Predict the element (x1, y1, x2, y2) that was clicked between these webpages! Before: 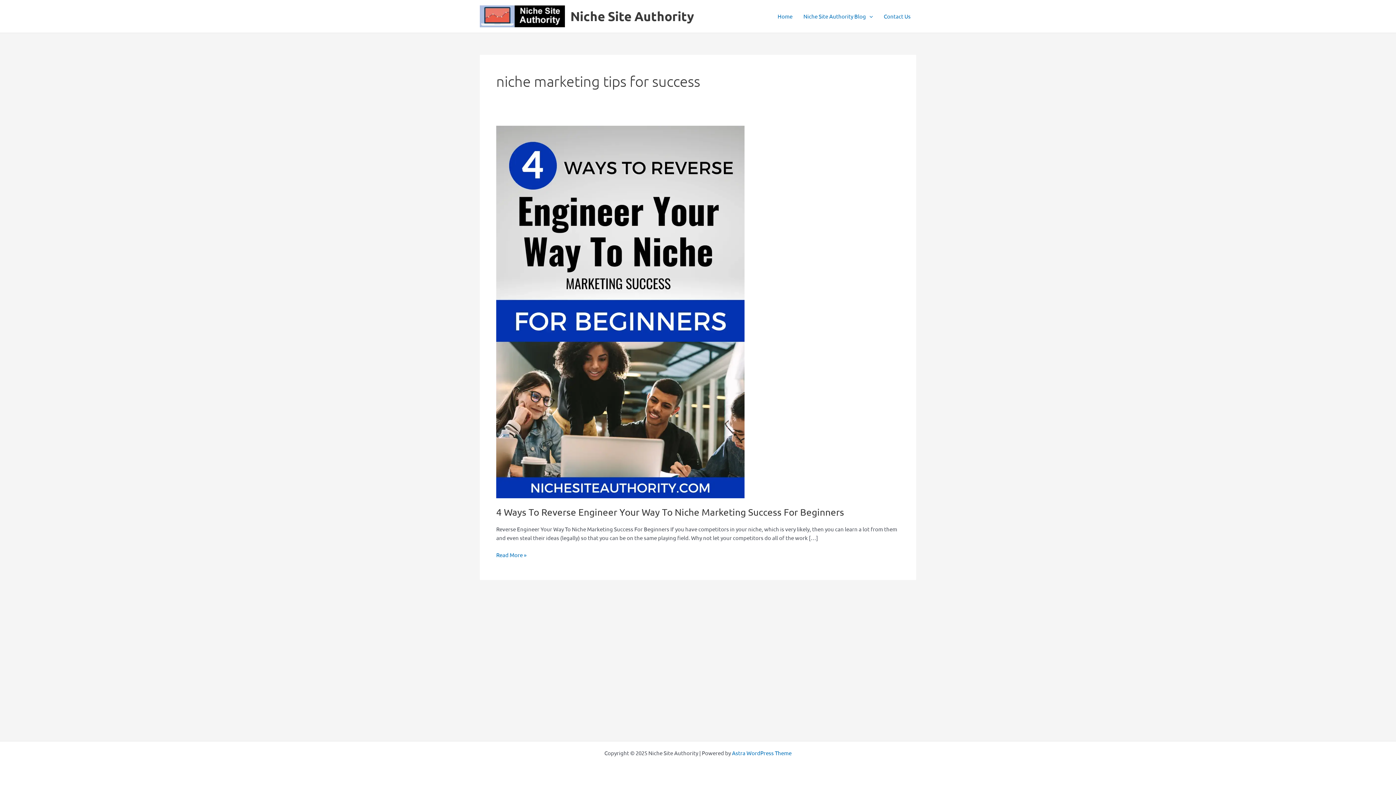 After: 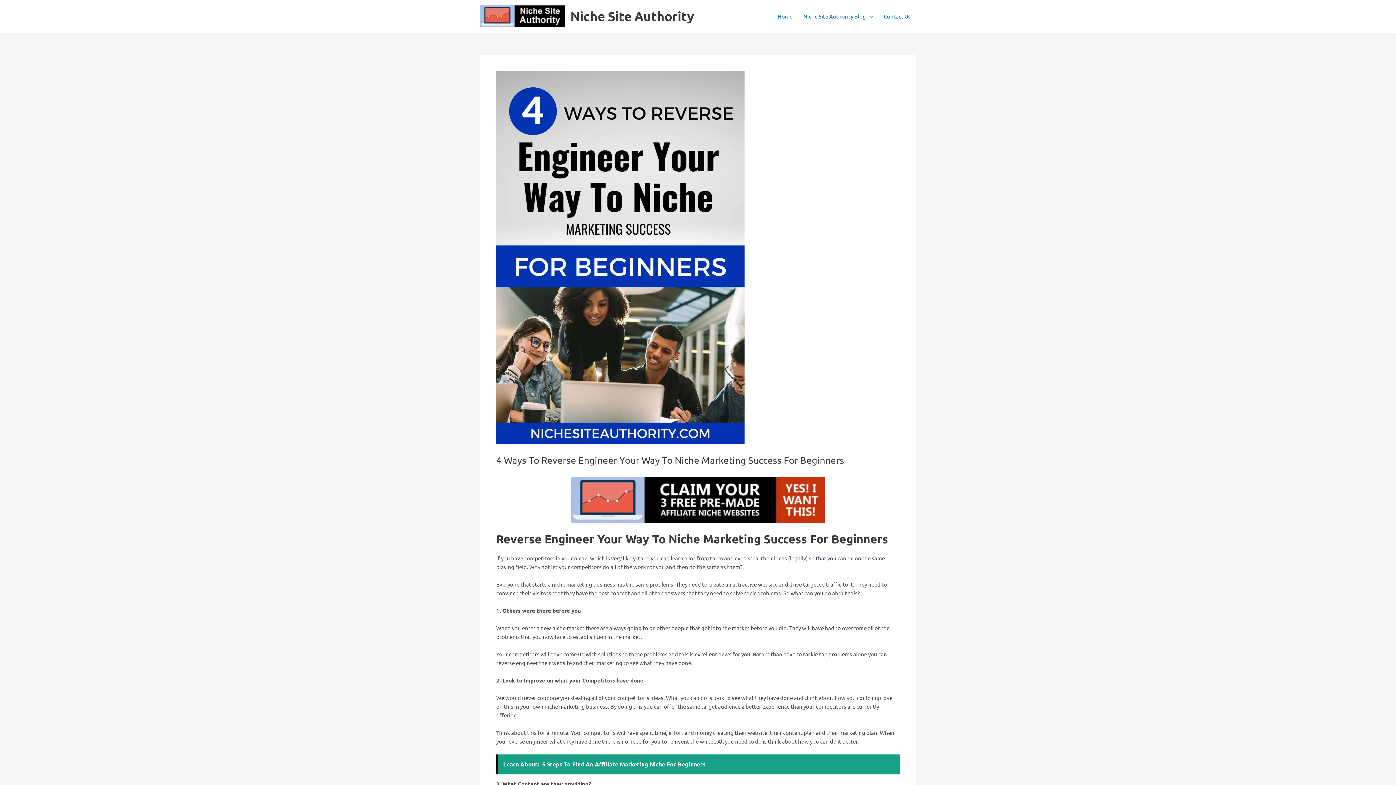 Action: bbox: (496, 506, 844, 518) label: 4 Ways To Reverse Engineer Your Way To Niche Marketing Success For Beginners